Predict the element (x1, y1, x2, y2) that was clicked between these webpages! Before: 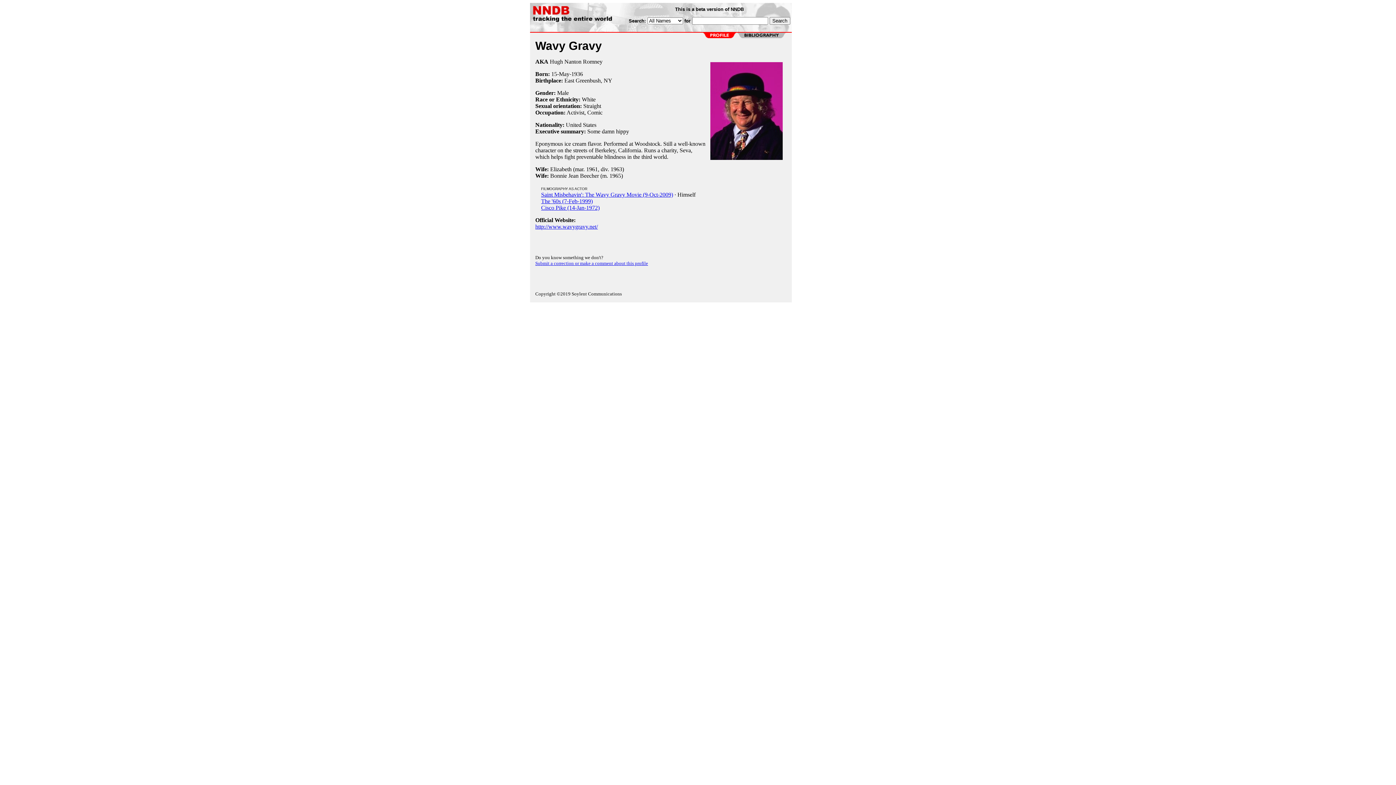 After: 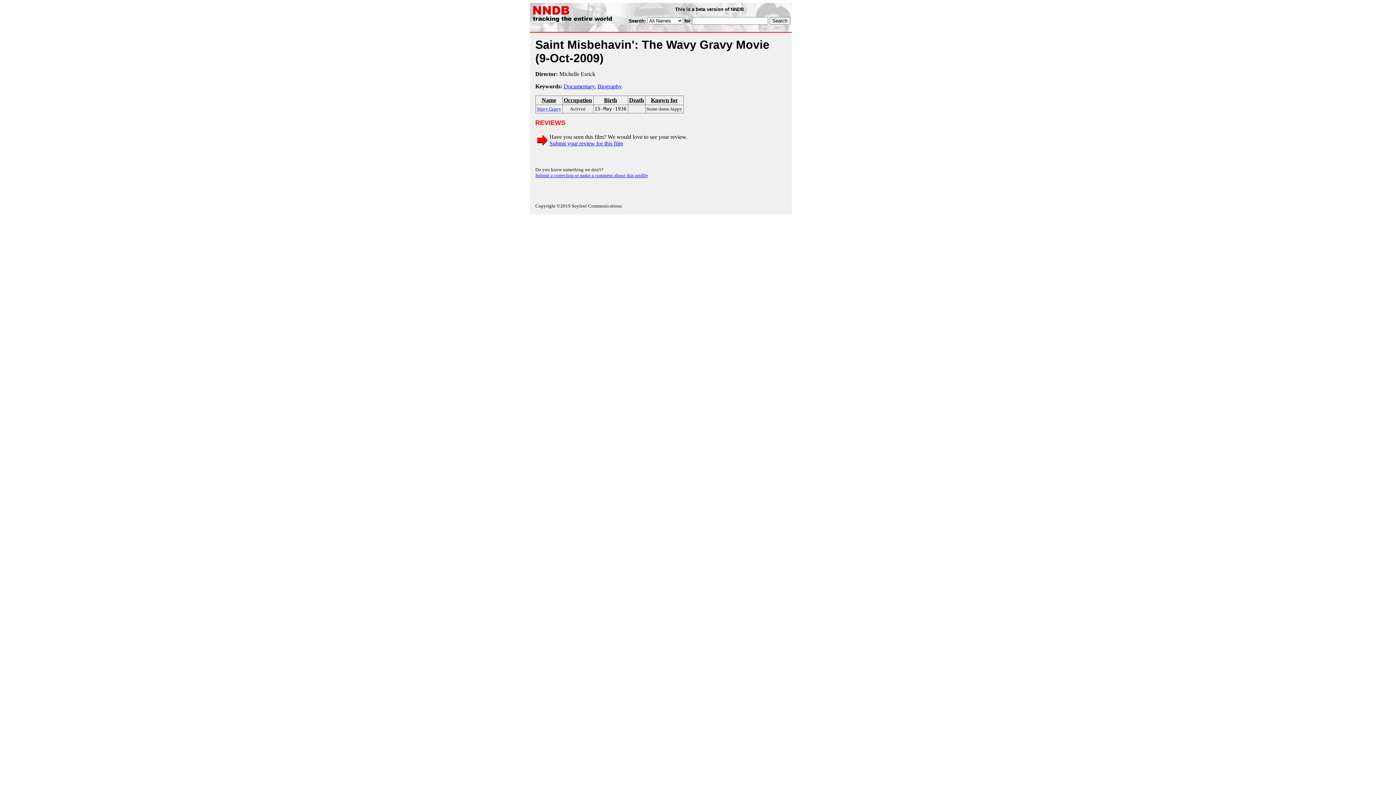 Action: label: Saint Misbehavin': The Wavy Gravy Movie (9-Oct-2009) bbox: (541, 191, 673, 197)